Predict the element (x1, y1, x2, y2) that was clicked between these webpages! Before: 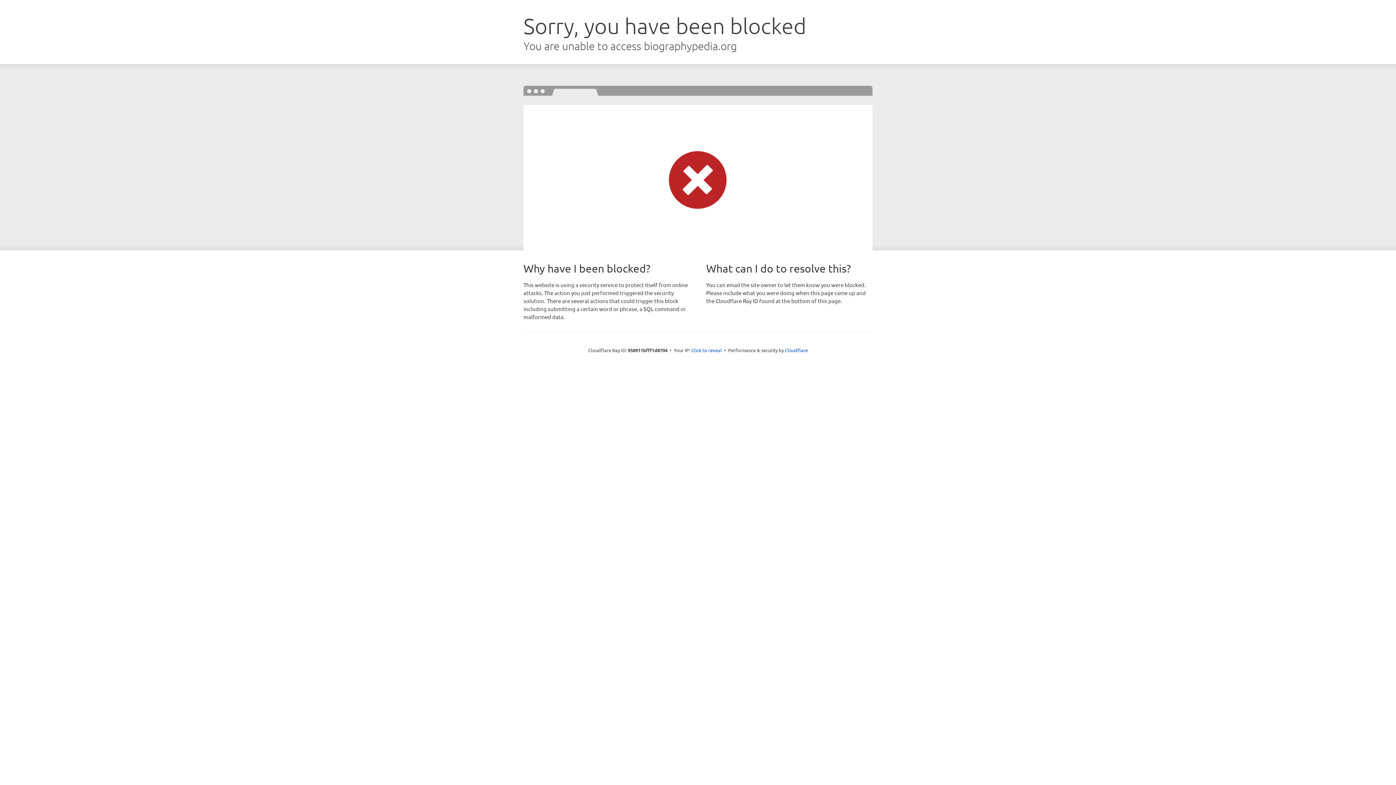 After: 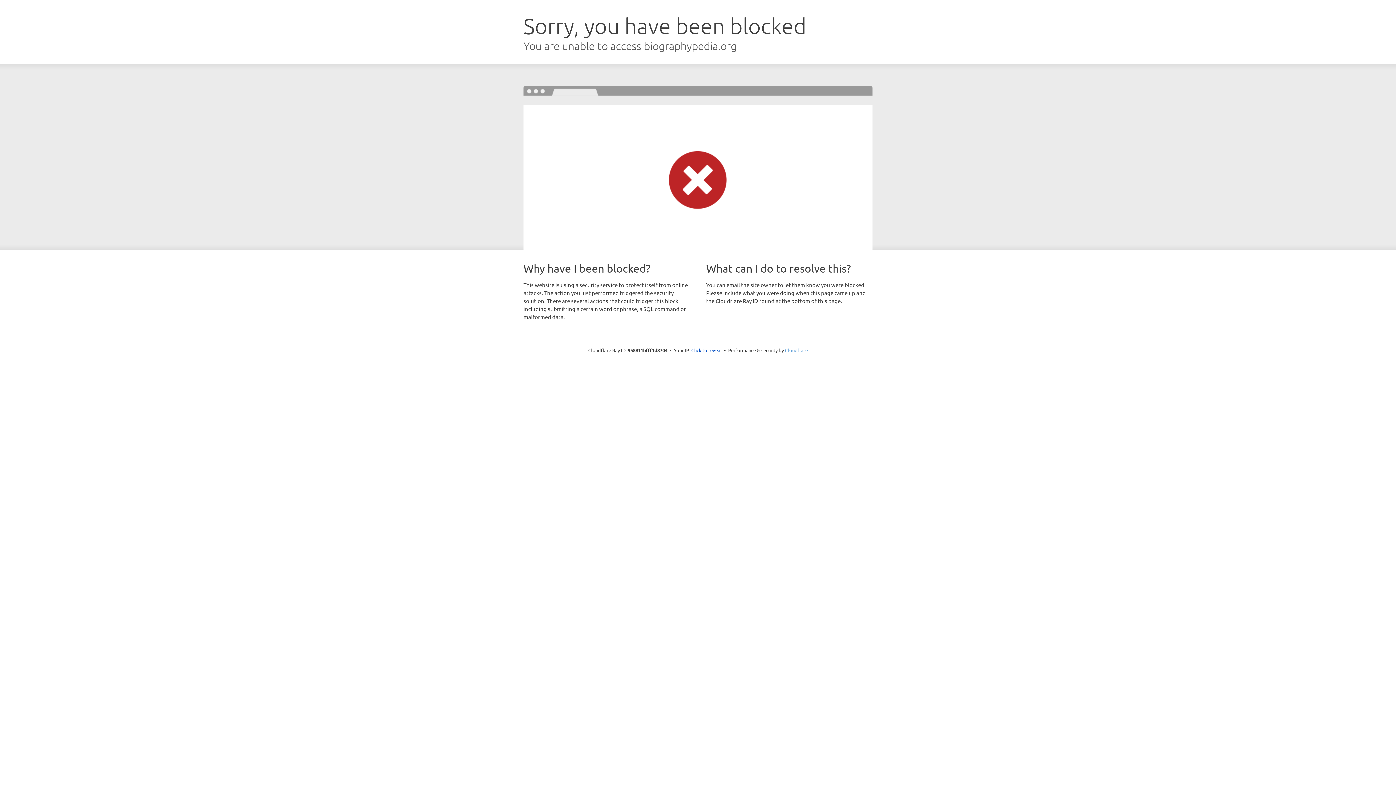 Action: bbox: (785, 347, 808, 353) label: Cloudflare